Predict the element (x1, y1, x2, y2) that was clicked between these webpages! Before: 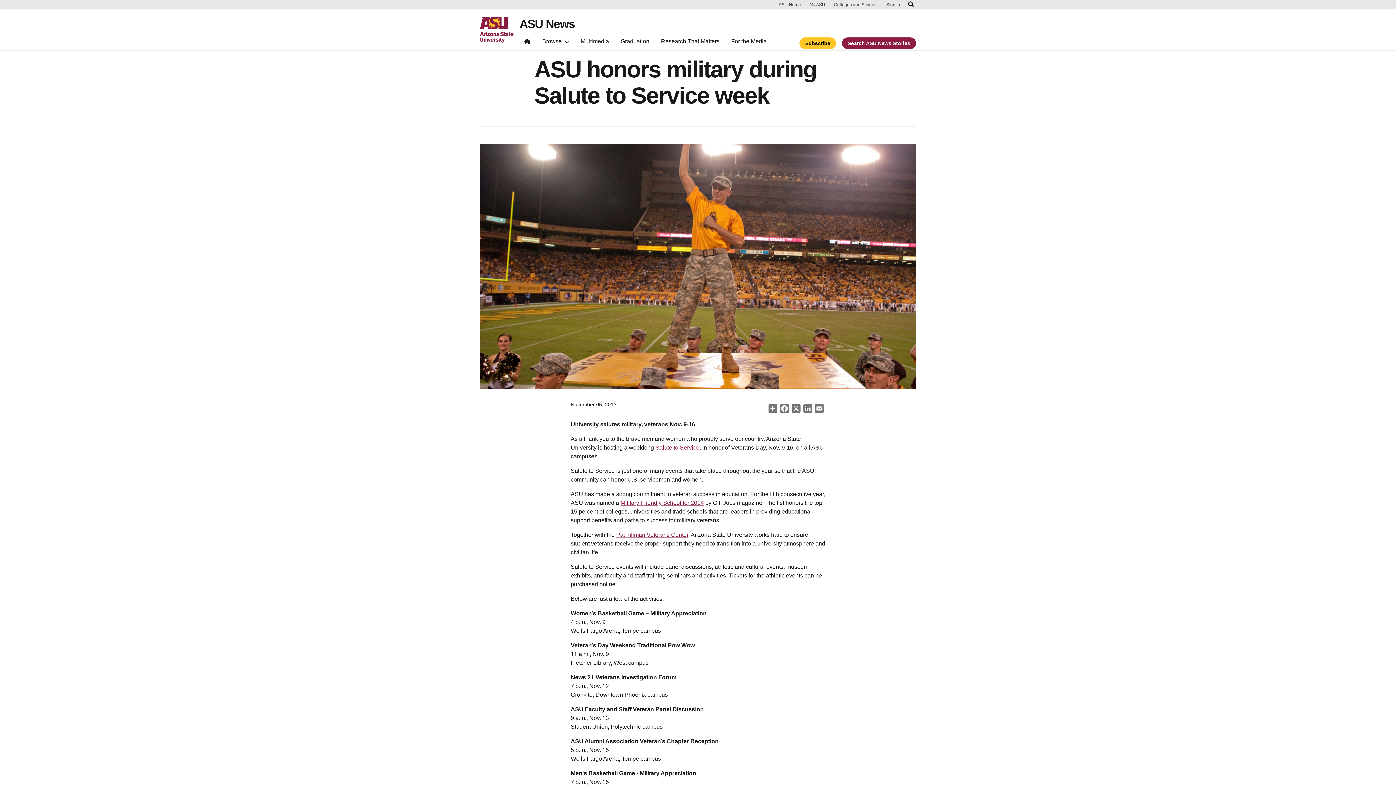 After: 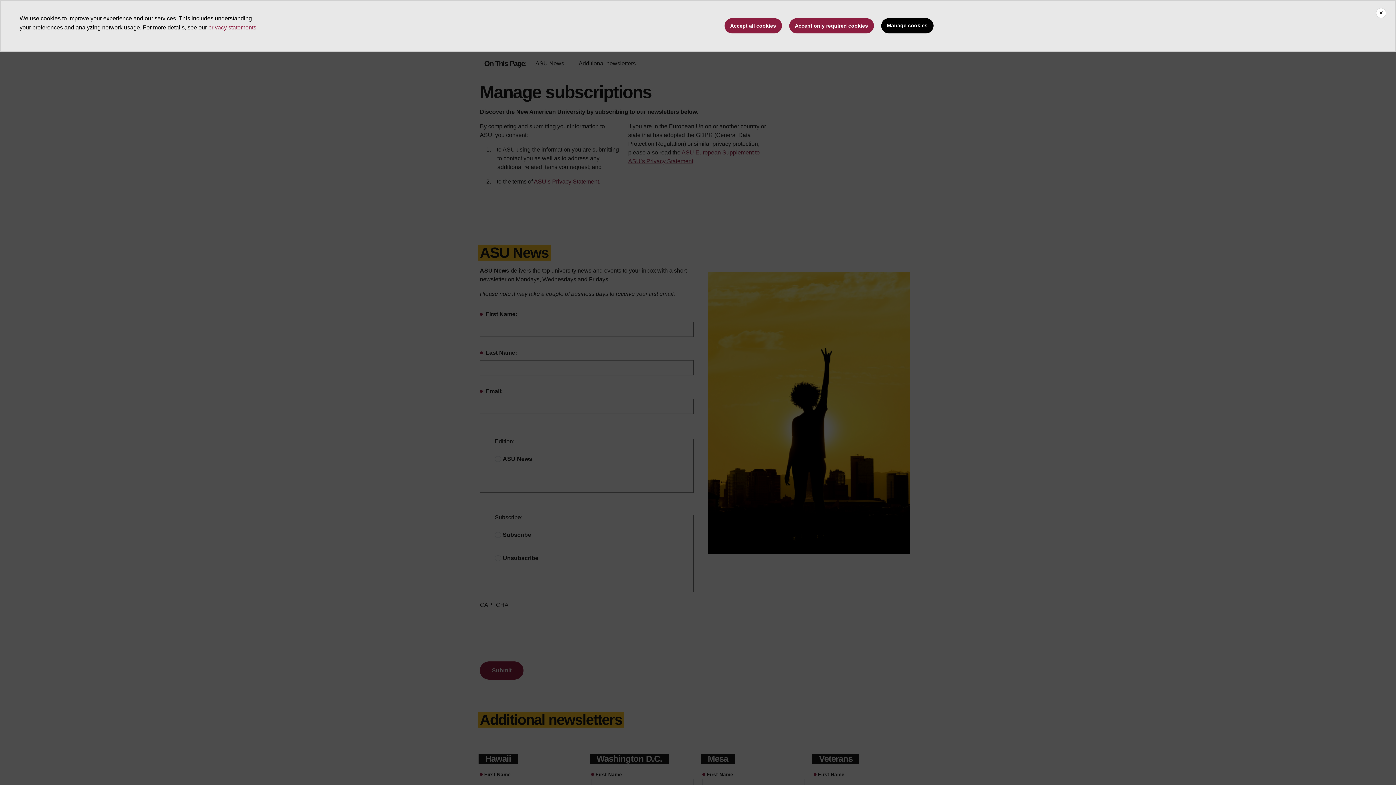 Action: label: Subscribe bbox: (799, 37, 836, 48)